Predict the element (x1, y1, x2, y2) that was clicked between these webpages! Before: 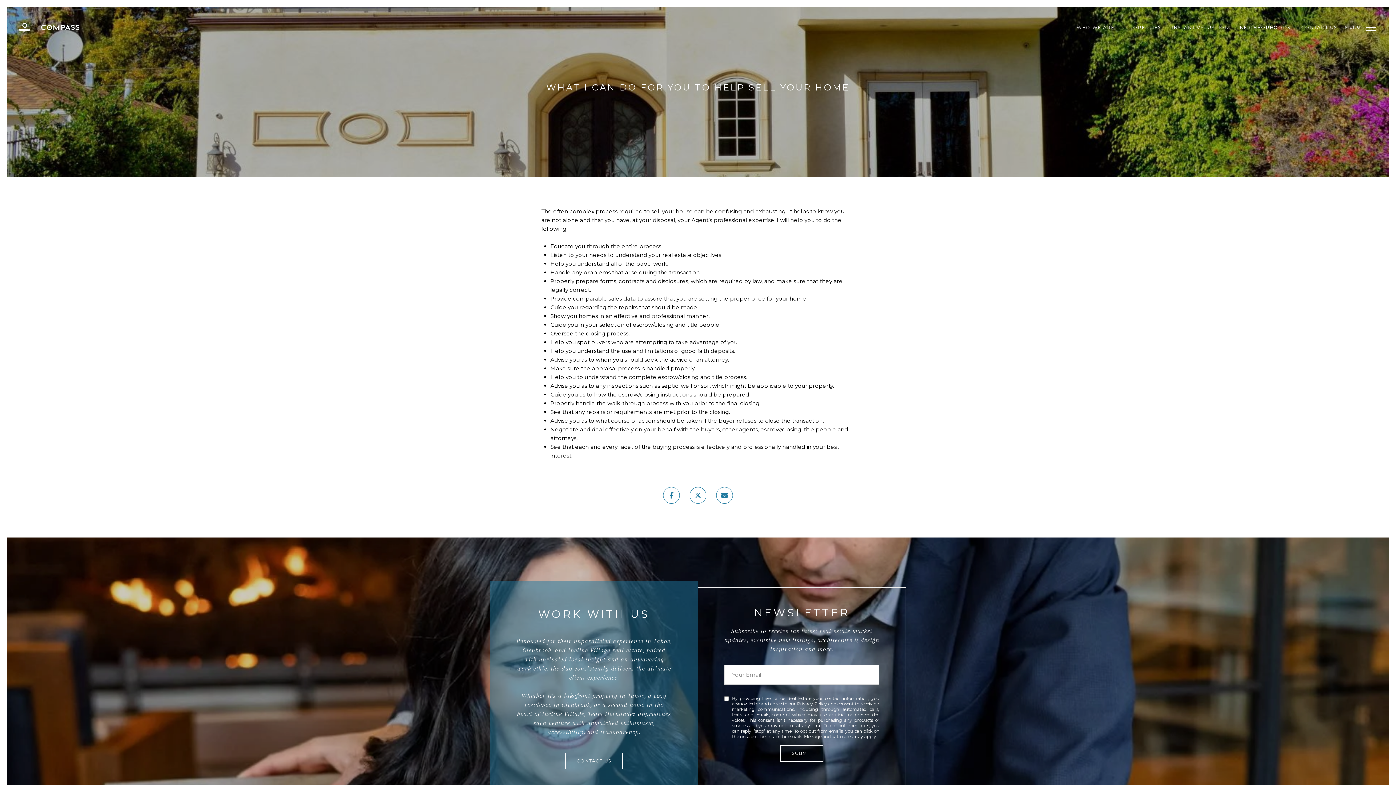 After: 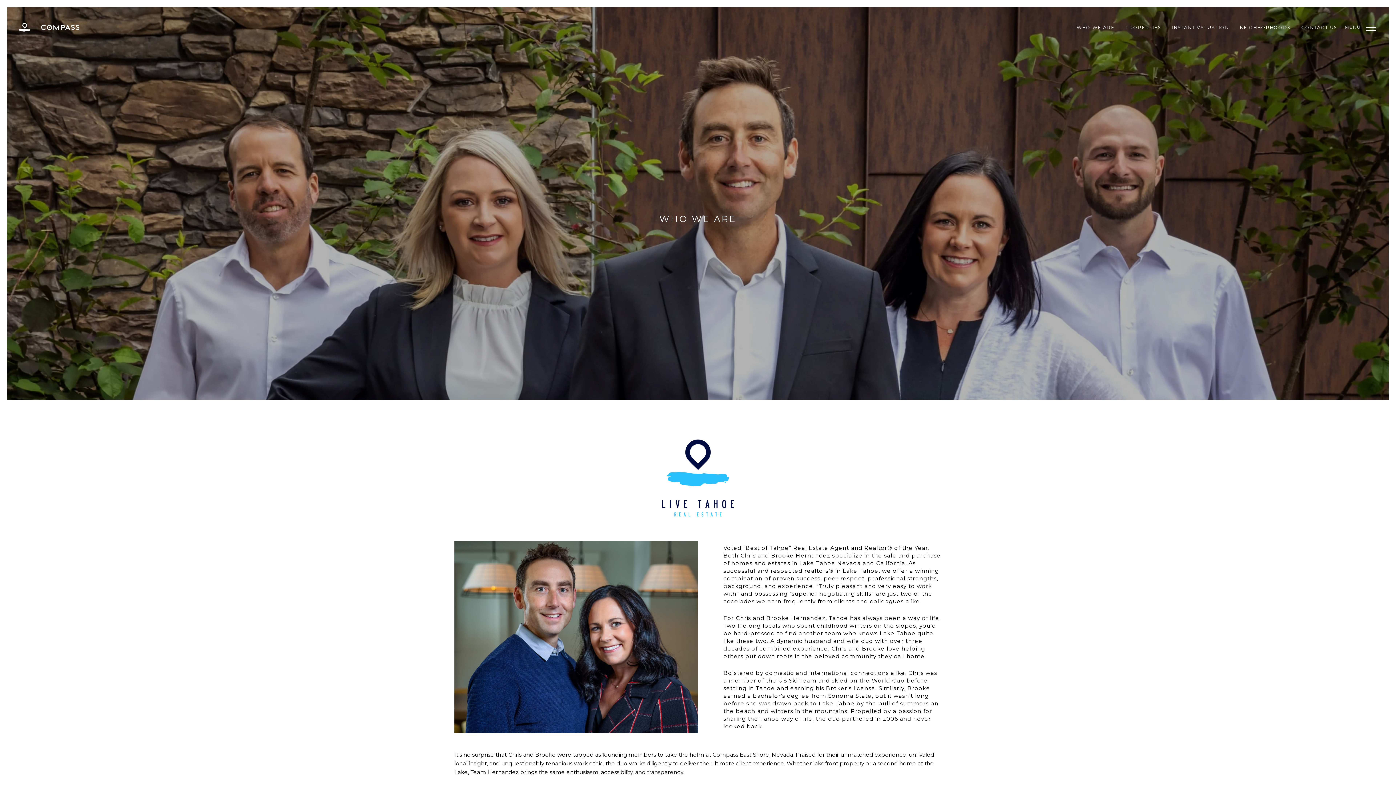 Action: bbox: (1071, 19, 1120, 35) label: WHO WE ARE